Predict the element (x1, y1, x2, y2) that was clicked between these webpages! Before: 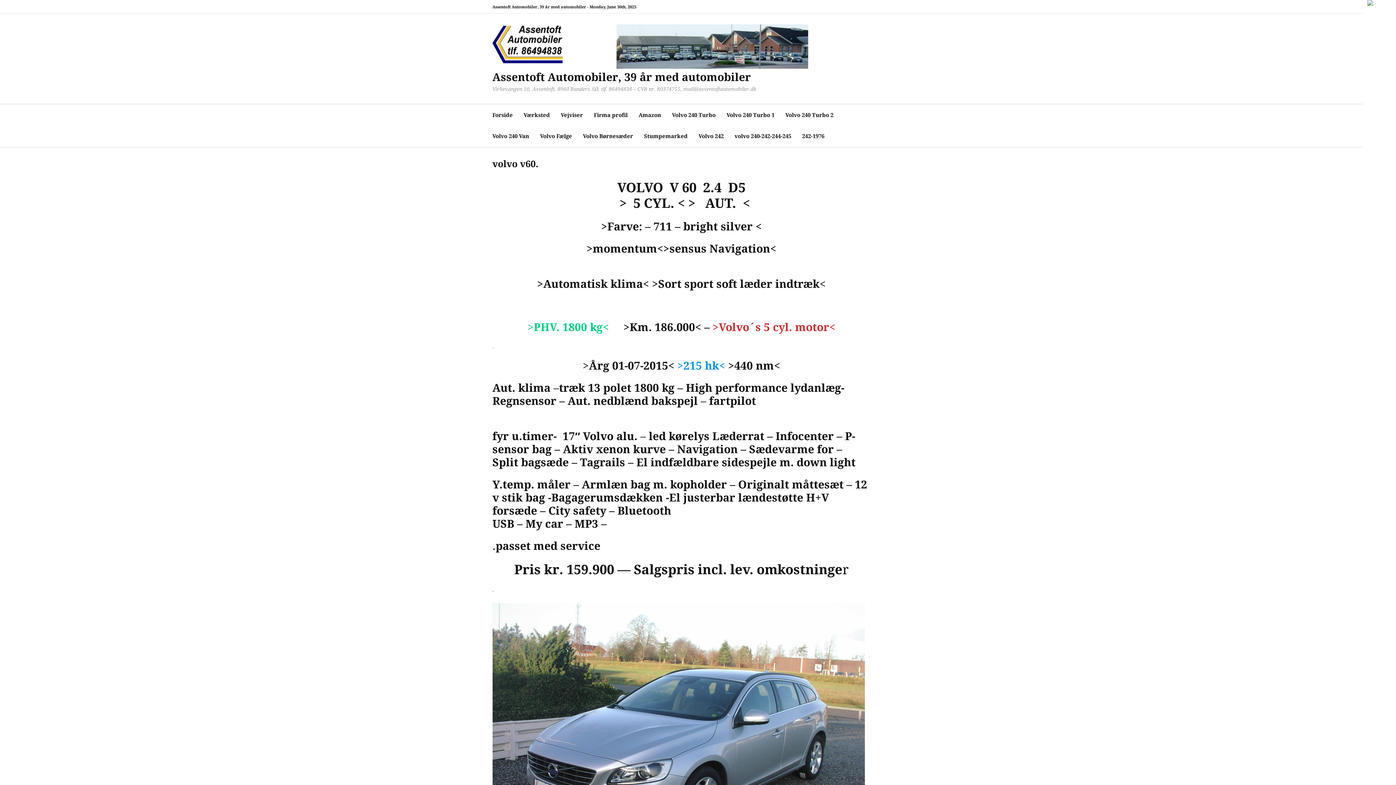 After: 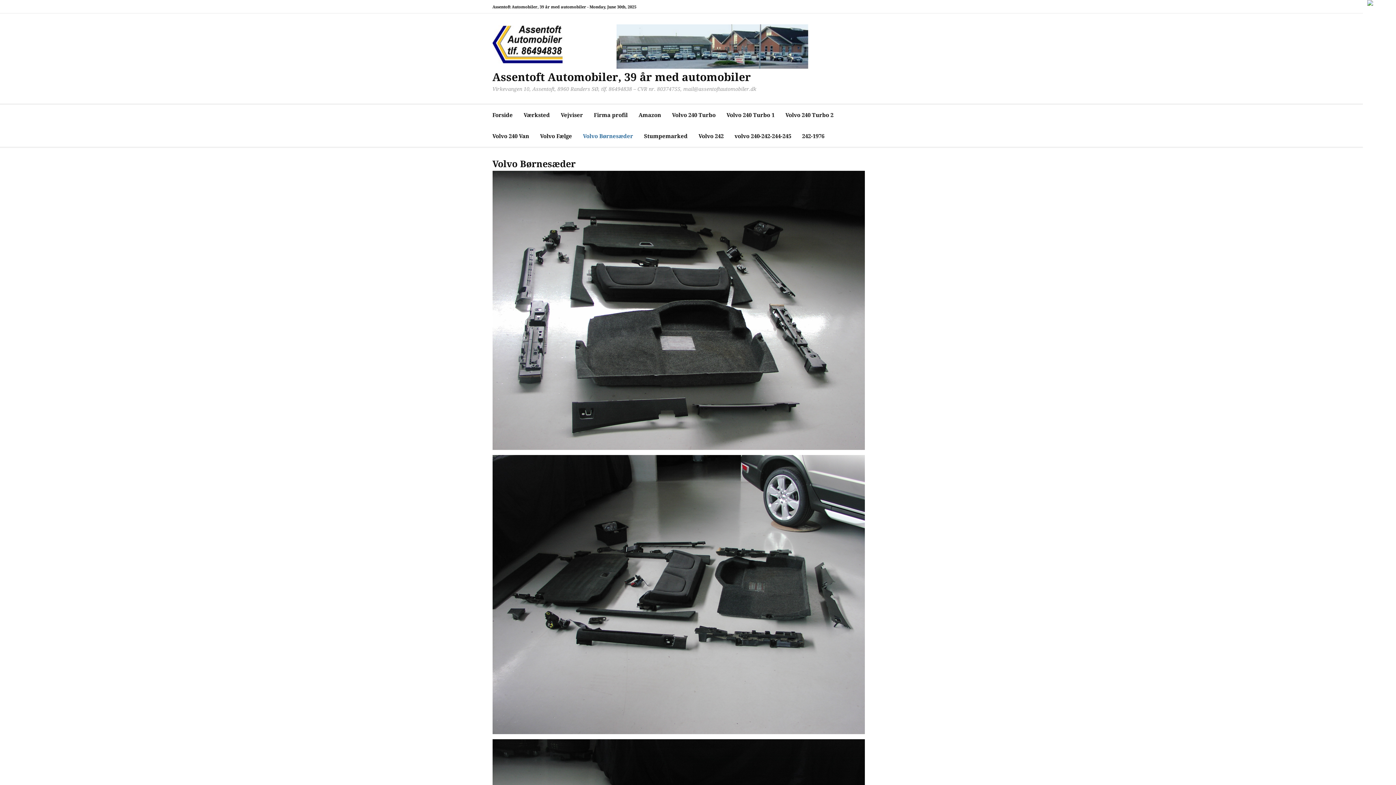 Action: label: Volvo Børnesæder bbox: (583, 125, 633, 146)